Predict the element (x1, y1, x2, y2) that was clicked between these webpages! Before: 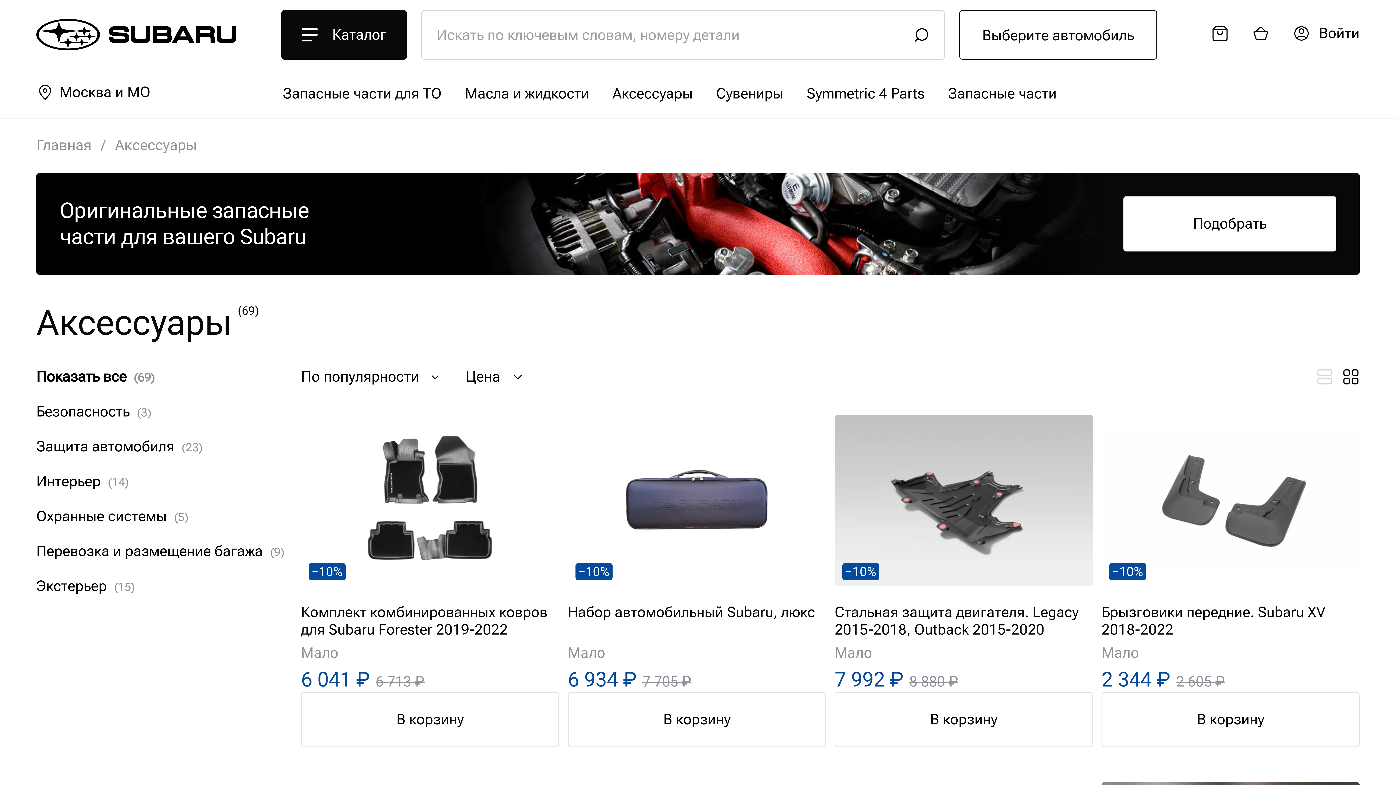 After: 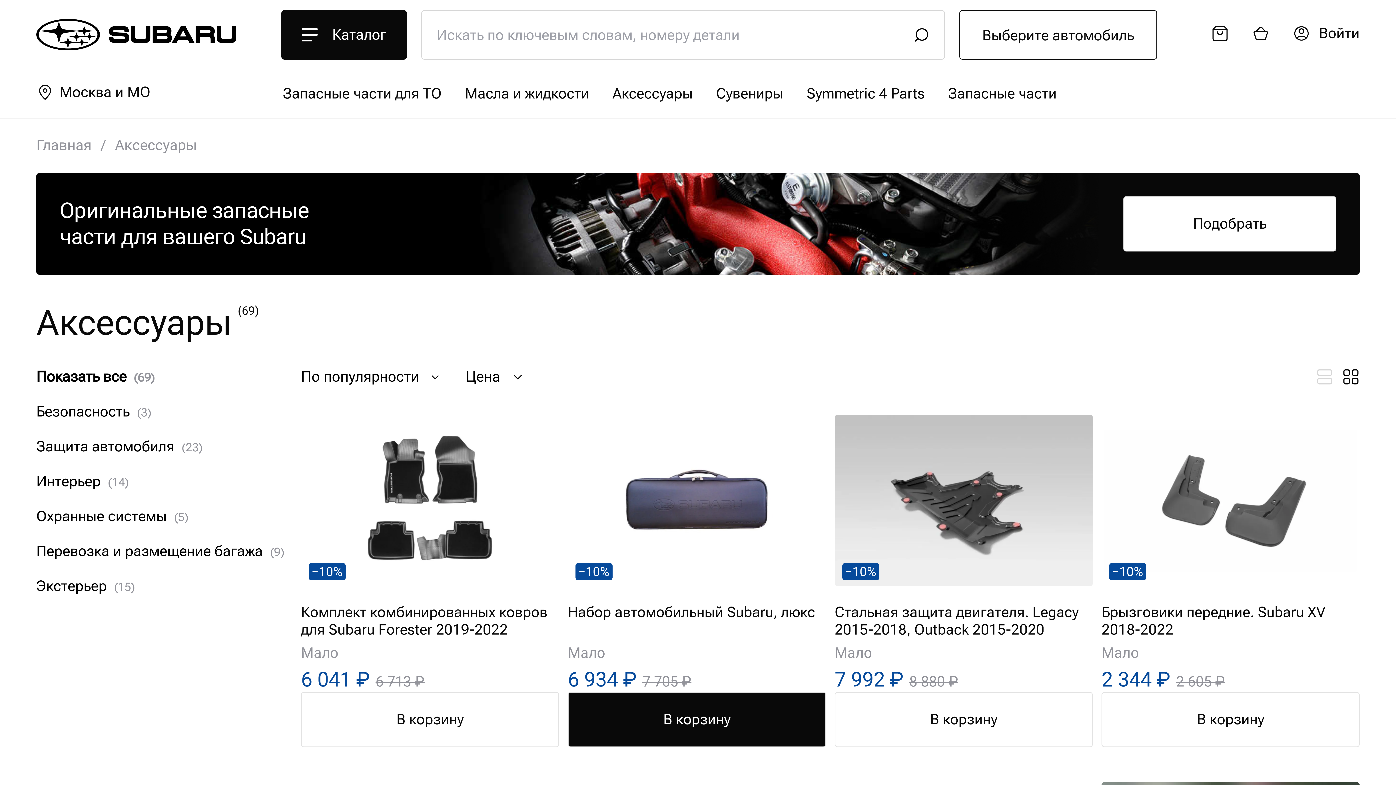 Action: label: В корзину bbox: (567, 692, 826, 747)